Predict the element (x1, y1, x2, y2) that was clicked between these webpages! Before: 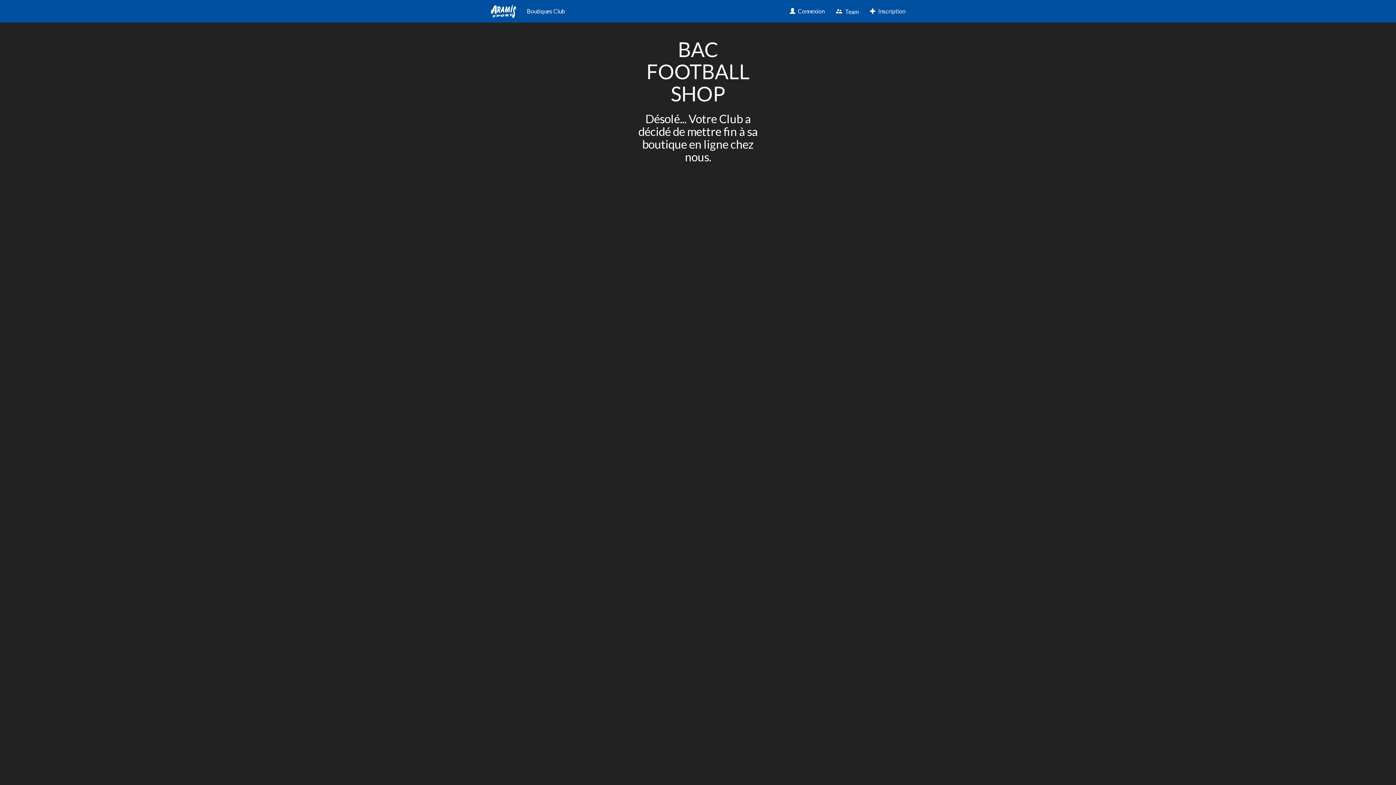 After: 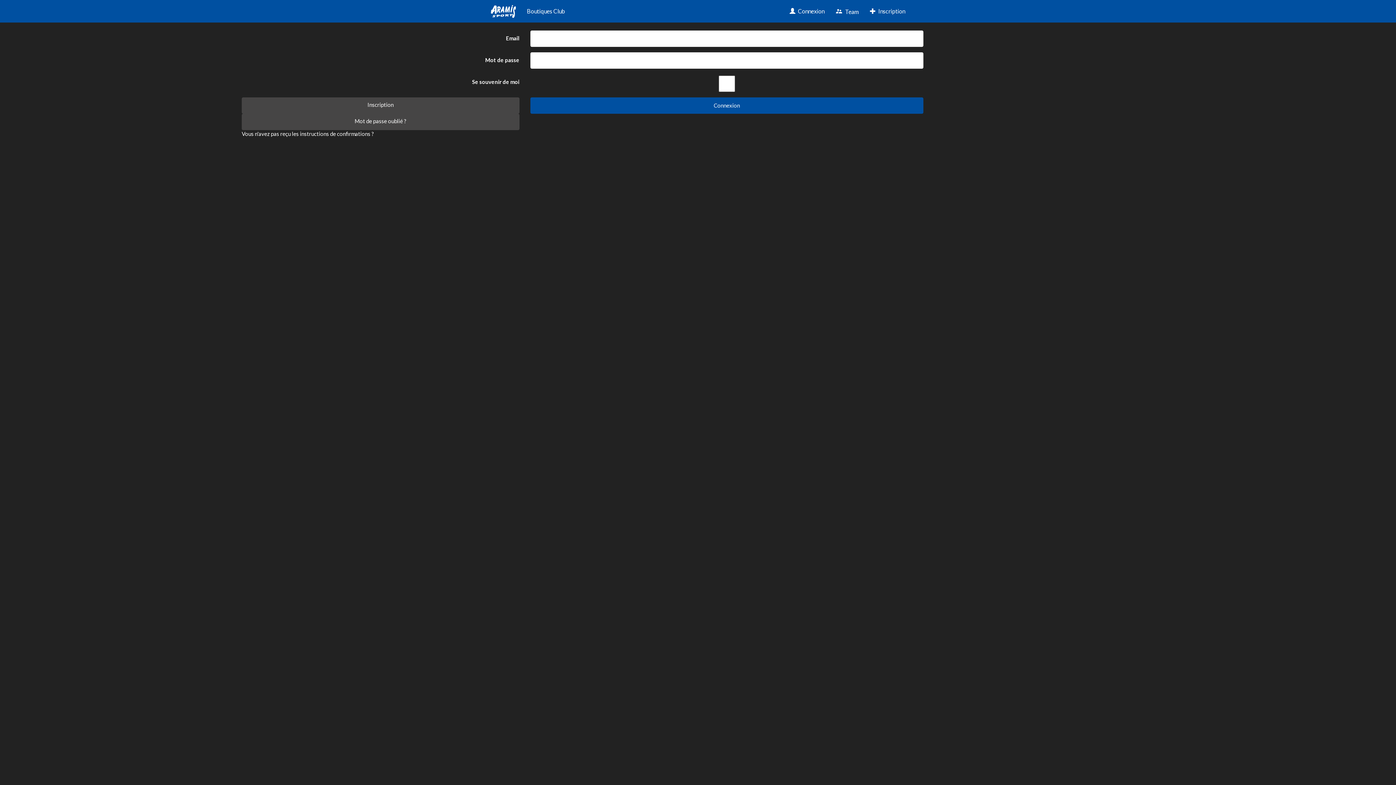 Action: label:  Connexion bbox: (784, 0, 830, 21)